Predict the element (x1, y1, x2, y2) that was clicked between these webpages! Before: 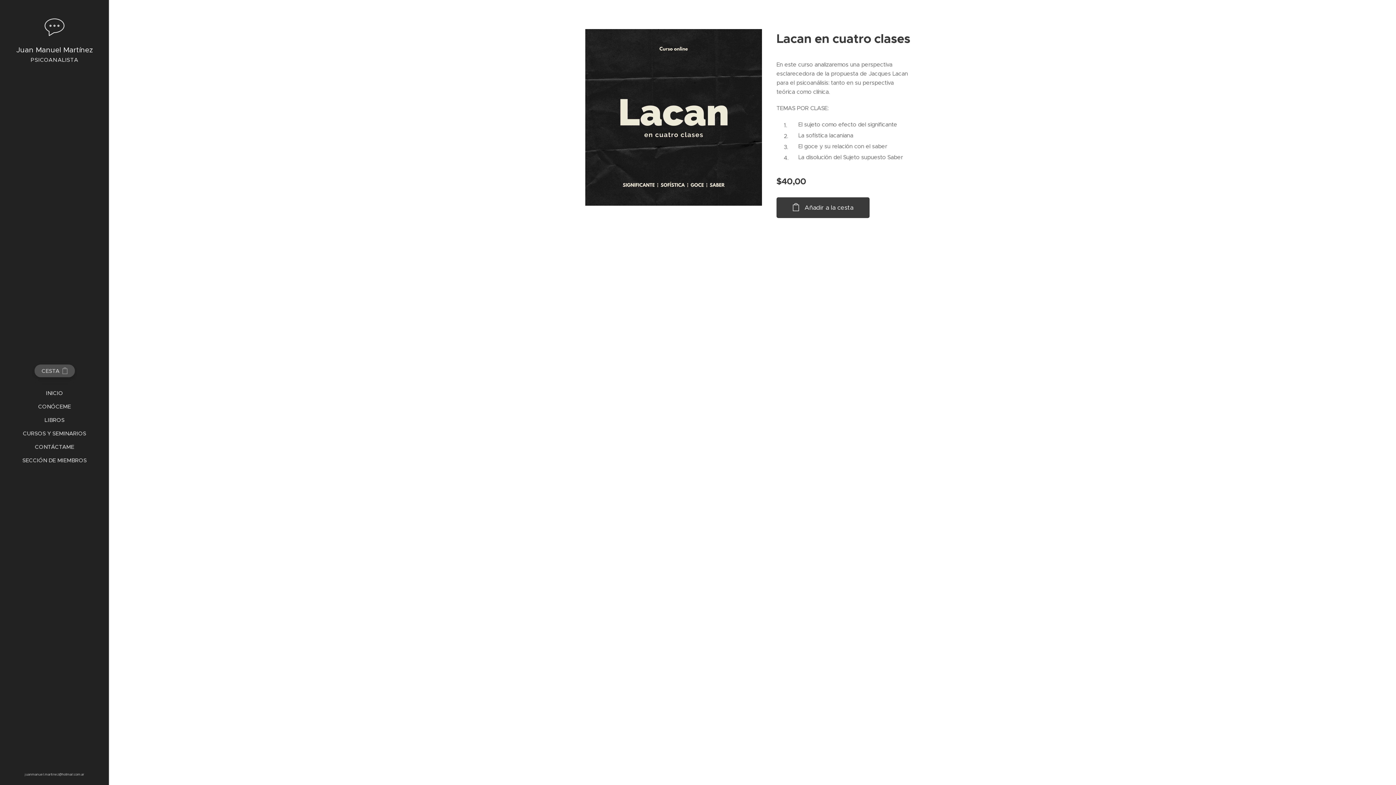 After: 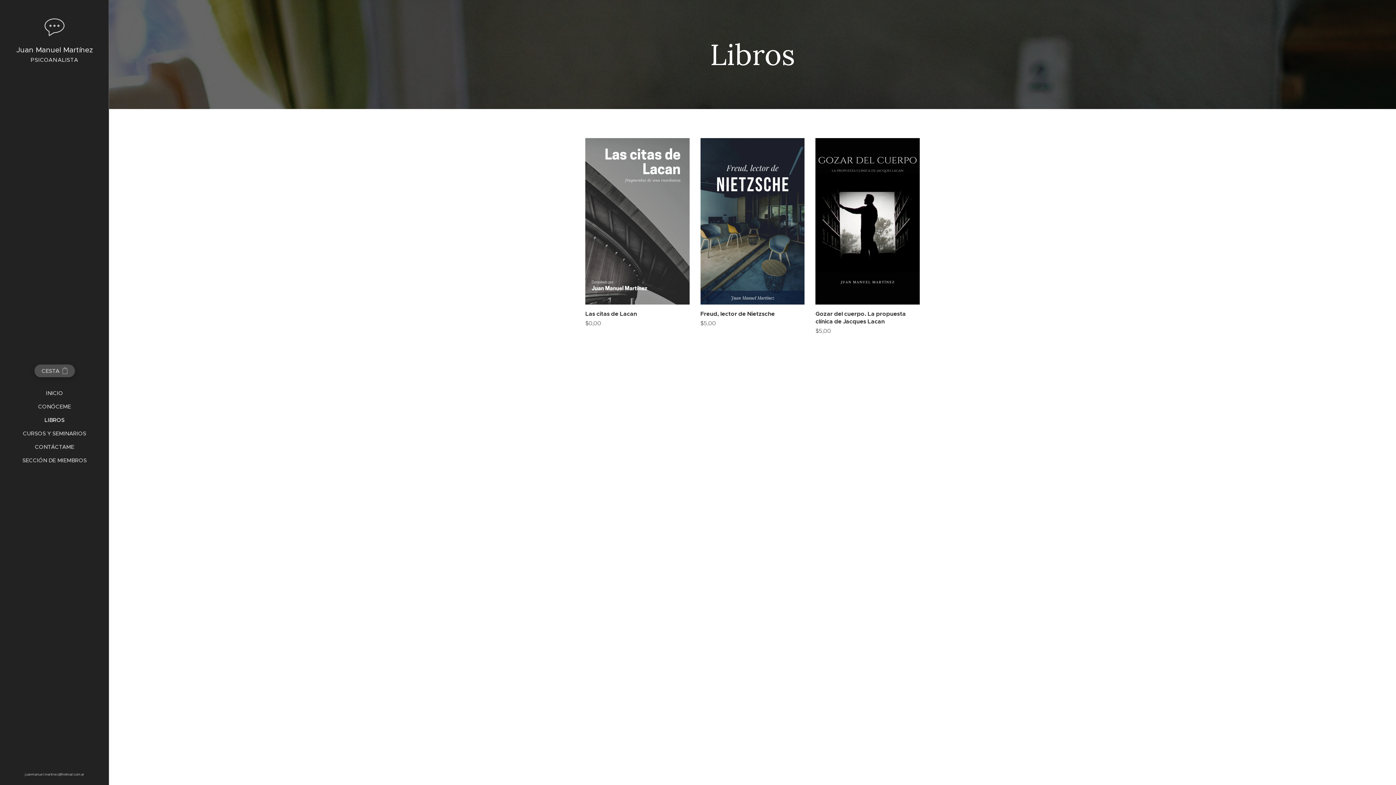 Action: bbox: (2, 415, 106, 424) label: LIBROS